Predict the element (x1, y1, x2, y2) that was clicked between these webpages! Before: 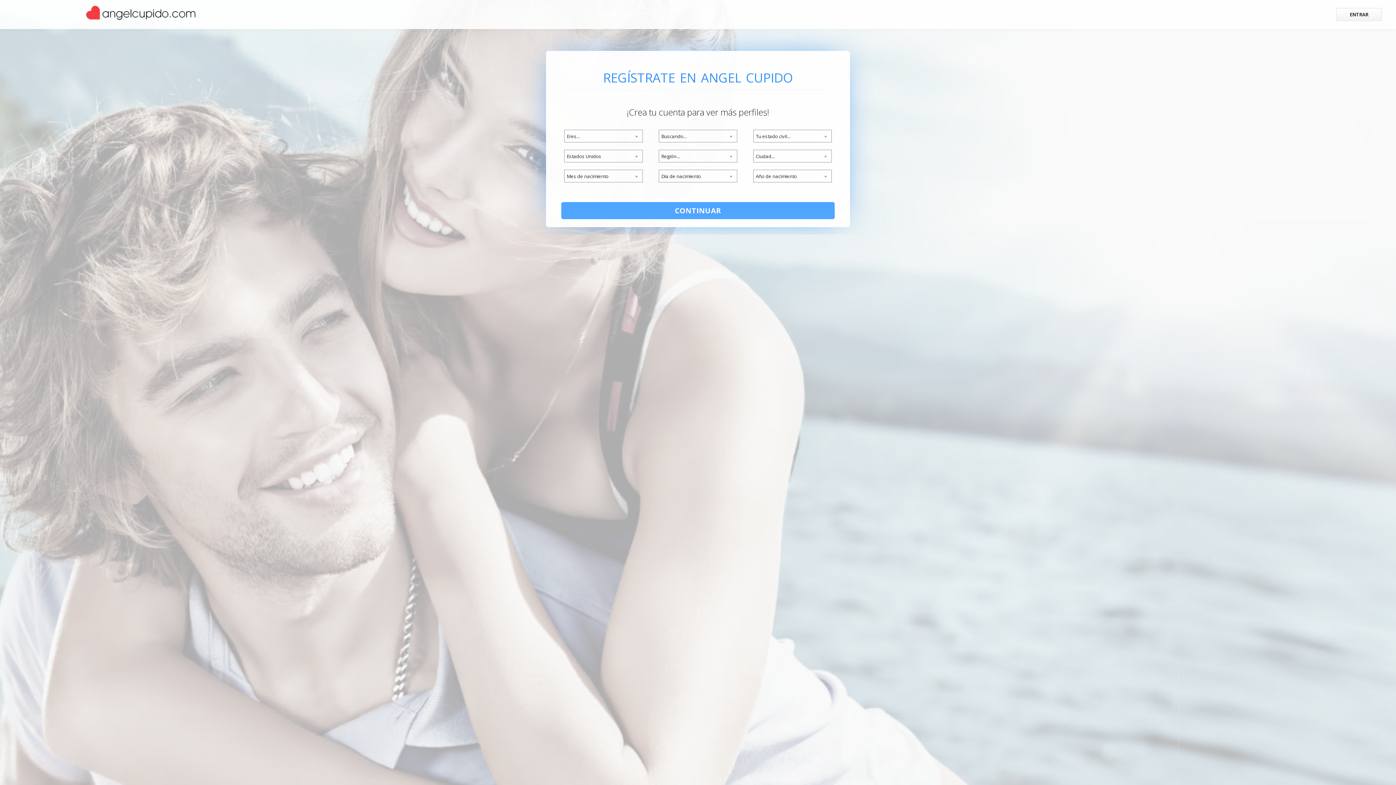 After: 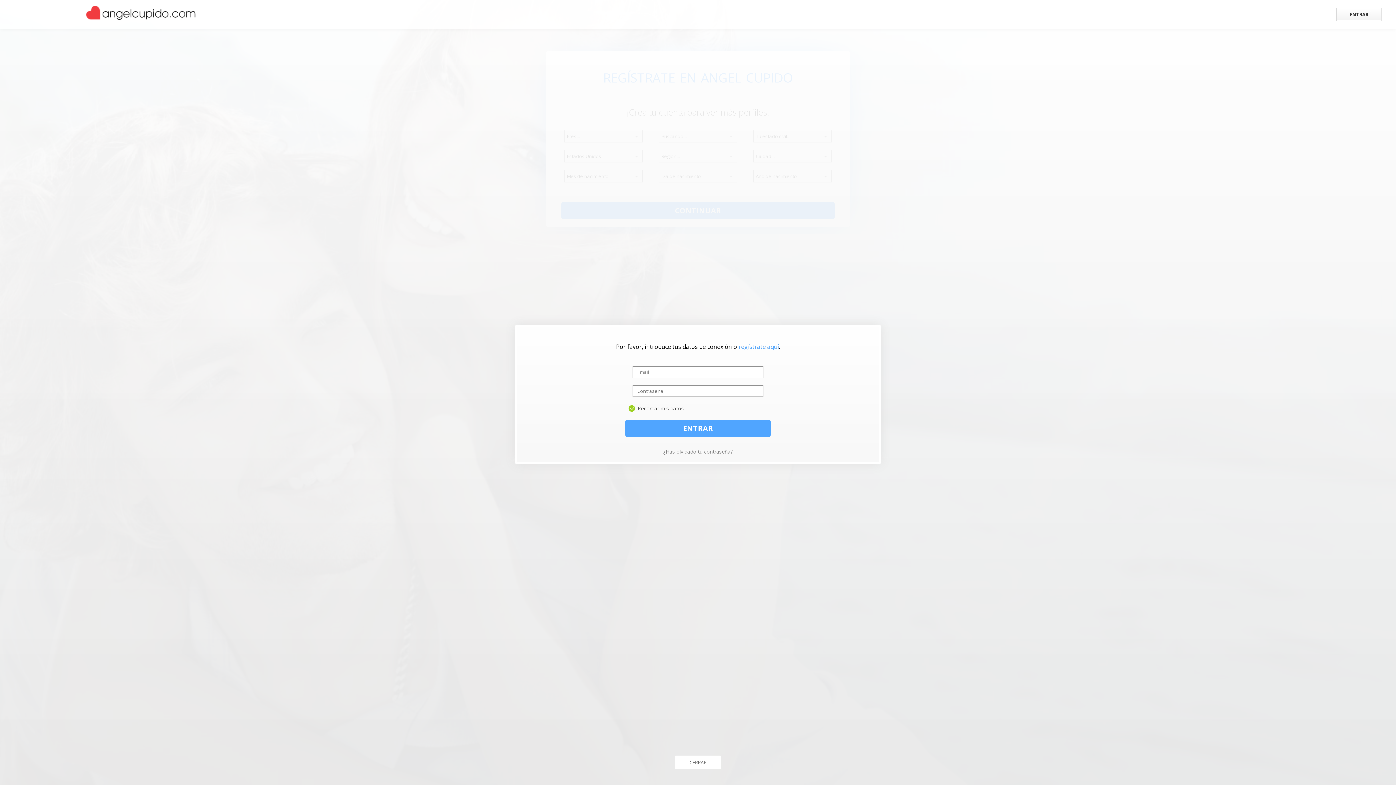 Action: bbox: (279, 0, 1396, 29) label: ENTRAR